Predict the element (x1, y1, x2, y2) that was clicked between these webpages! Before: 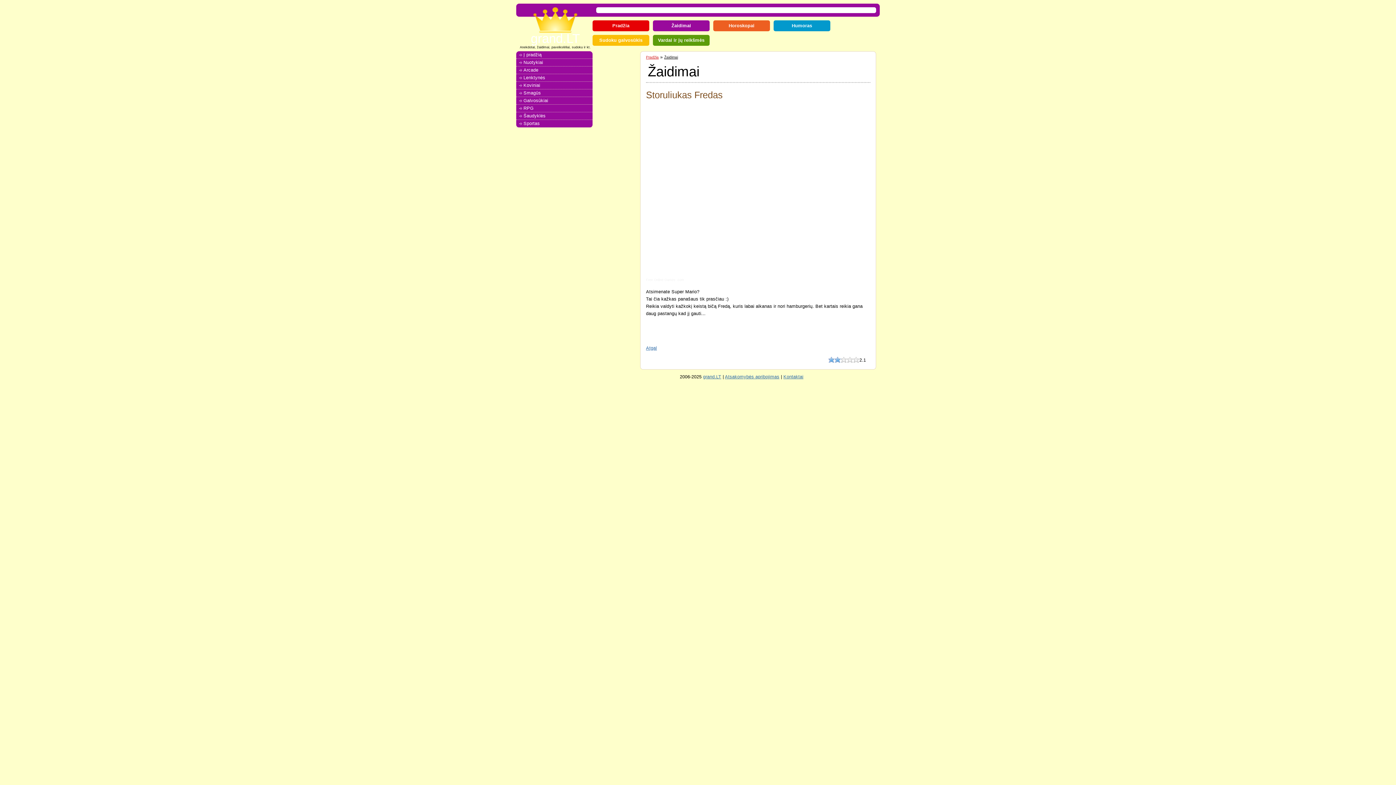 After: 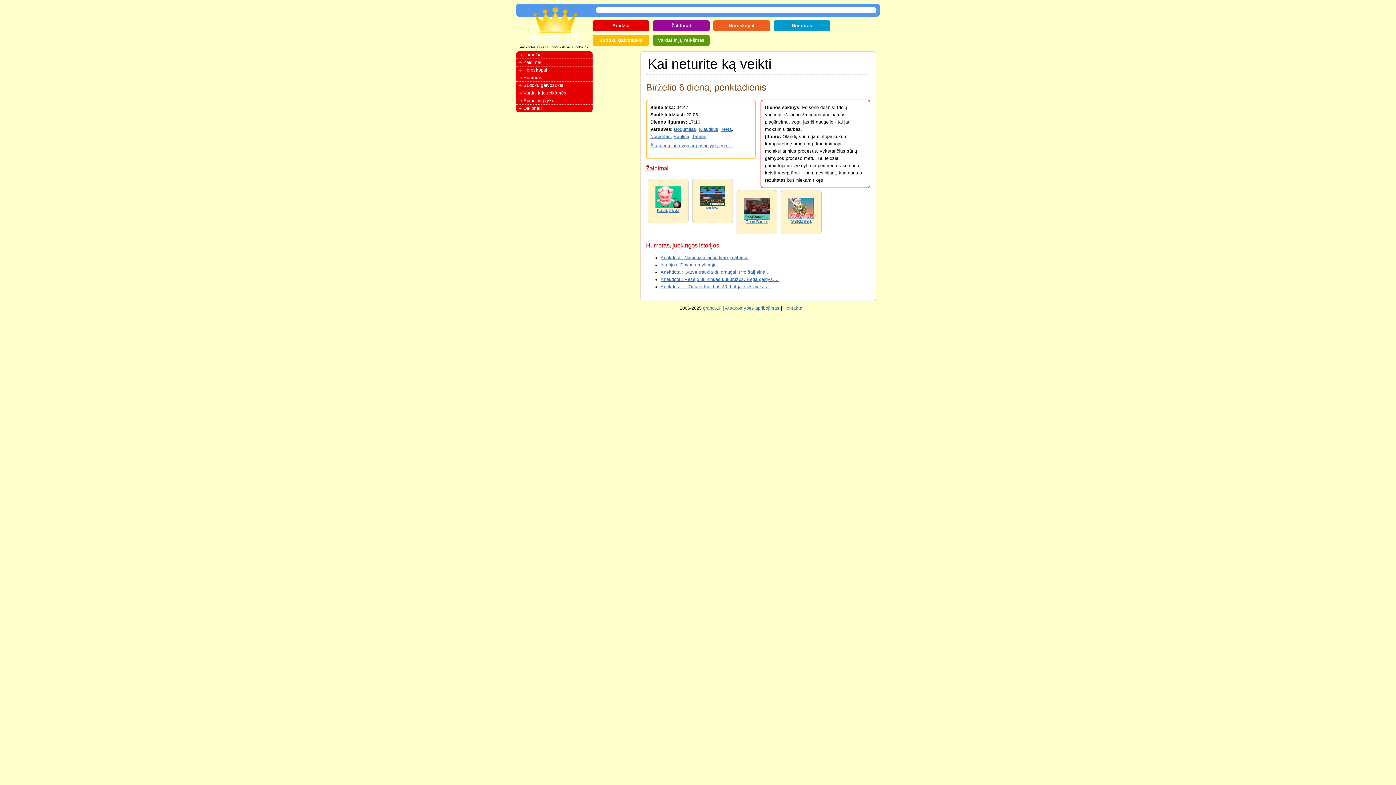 Action: label: Pradžia bbox: (596, 22, 645, 29)